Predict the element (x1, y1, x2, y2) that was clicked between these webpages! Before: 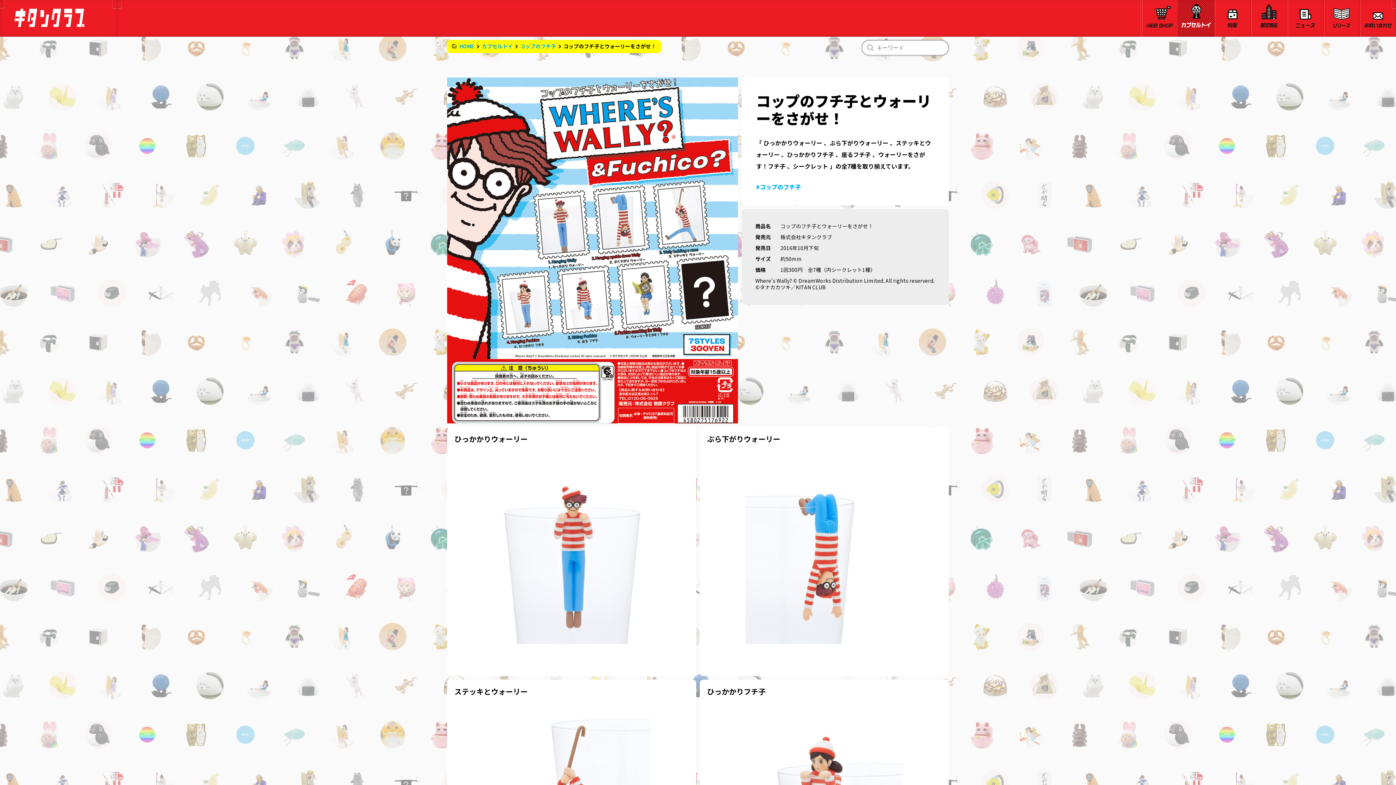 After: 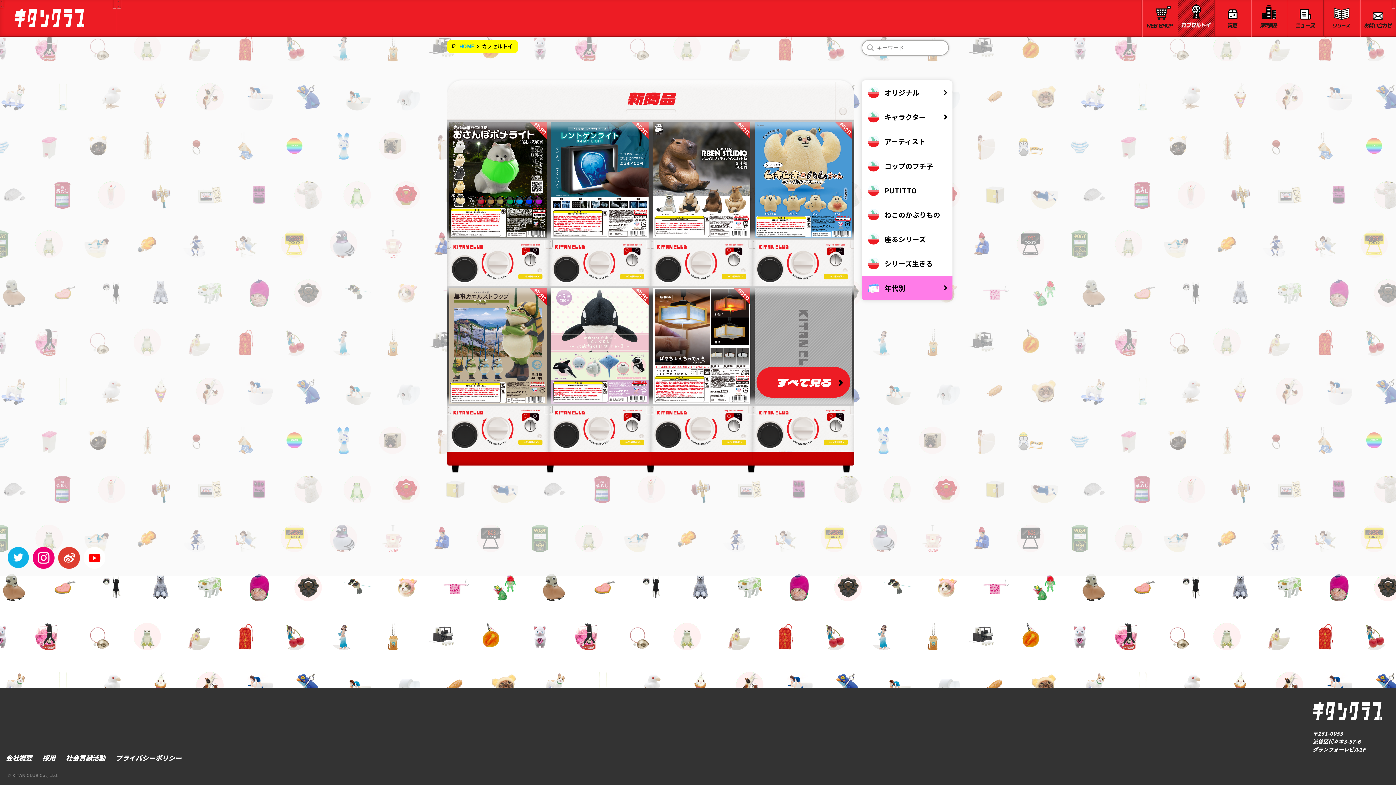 Action: bbox: (1178, 0, 1214, 36)